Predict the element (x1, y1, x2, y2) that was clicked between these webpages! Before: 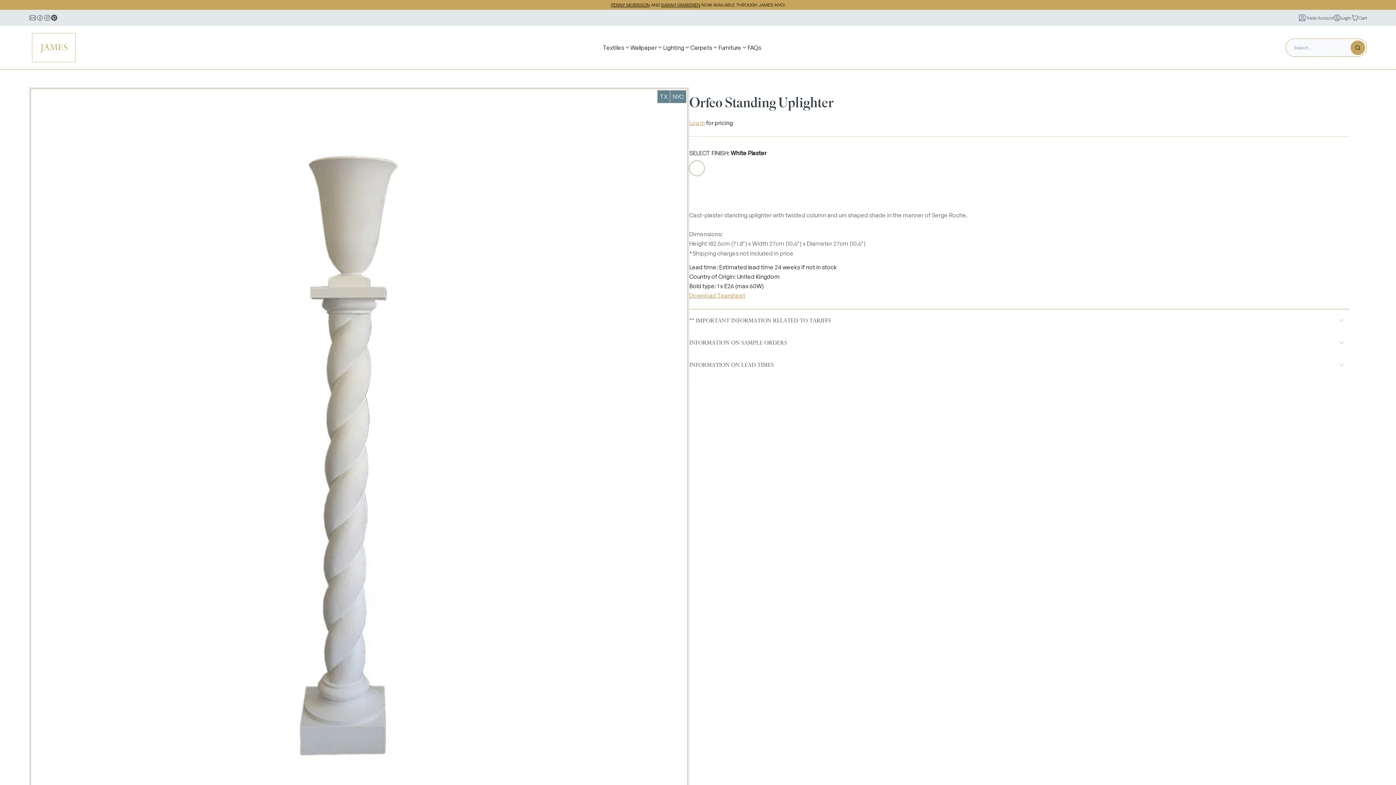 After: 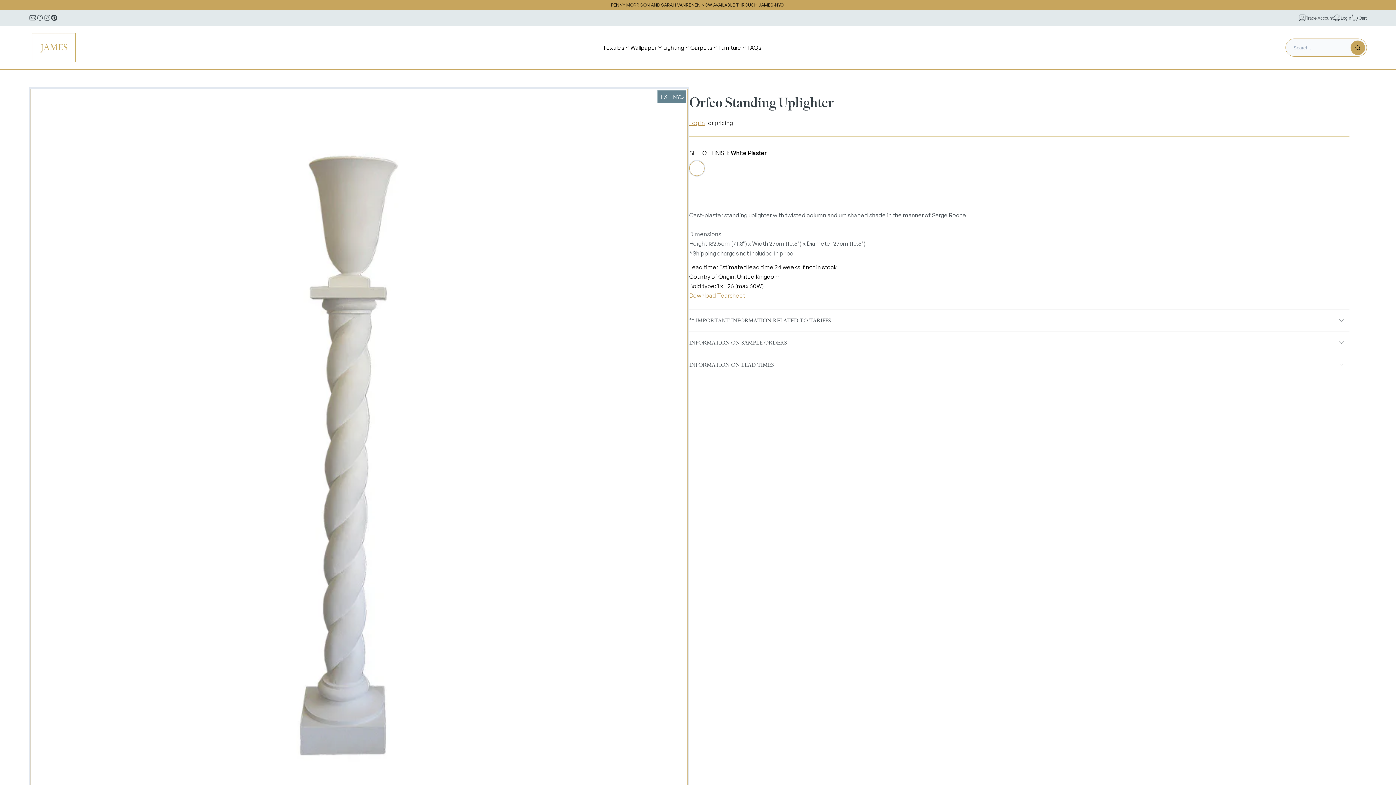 Action: bbox: (43, 14, 50, 21)